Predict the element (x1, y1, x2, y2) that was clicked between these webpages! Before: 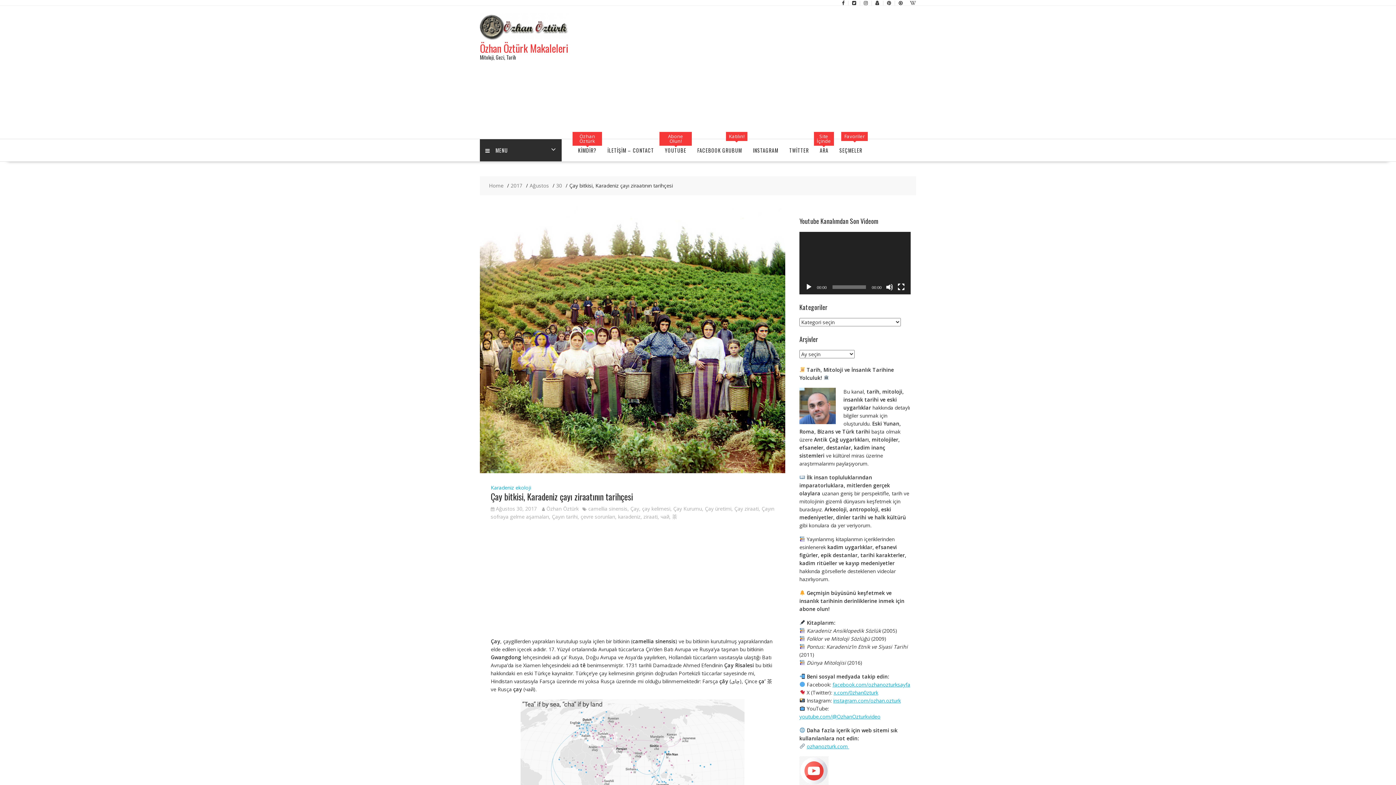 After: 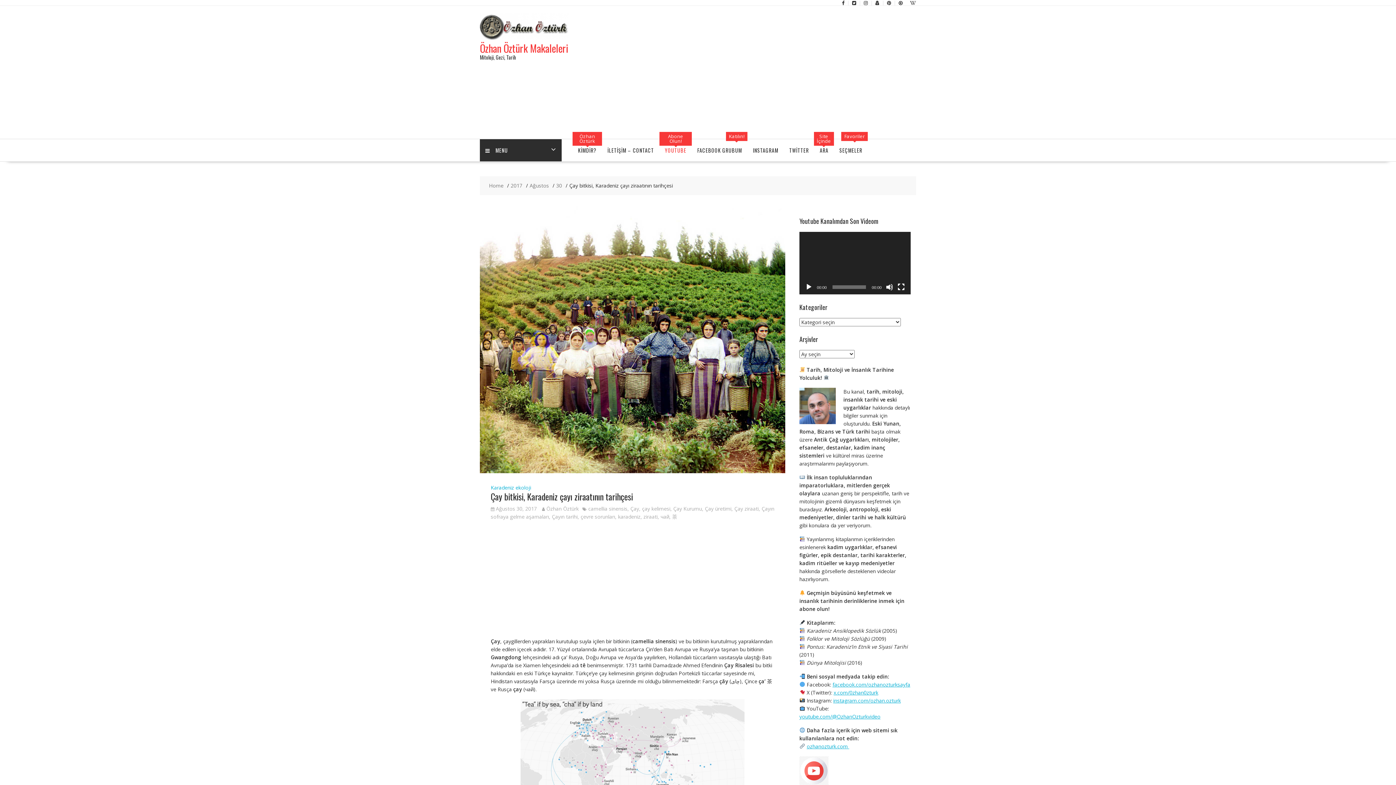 Action: label: YOUTUBE bbox: (659, 139, 692, 161)